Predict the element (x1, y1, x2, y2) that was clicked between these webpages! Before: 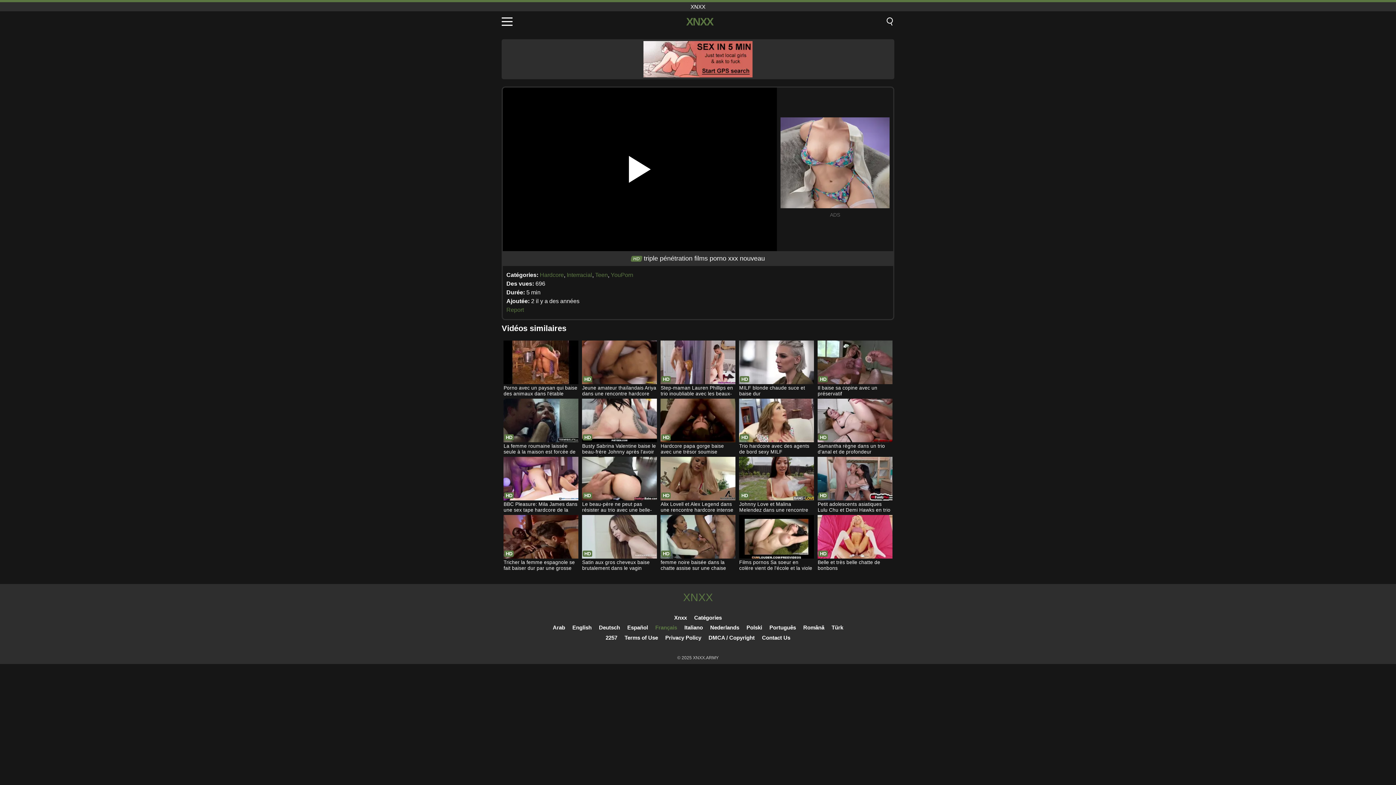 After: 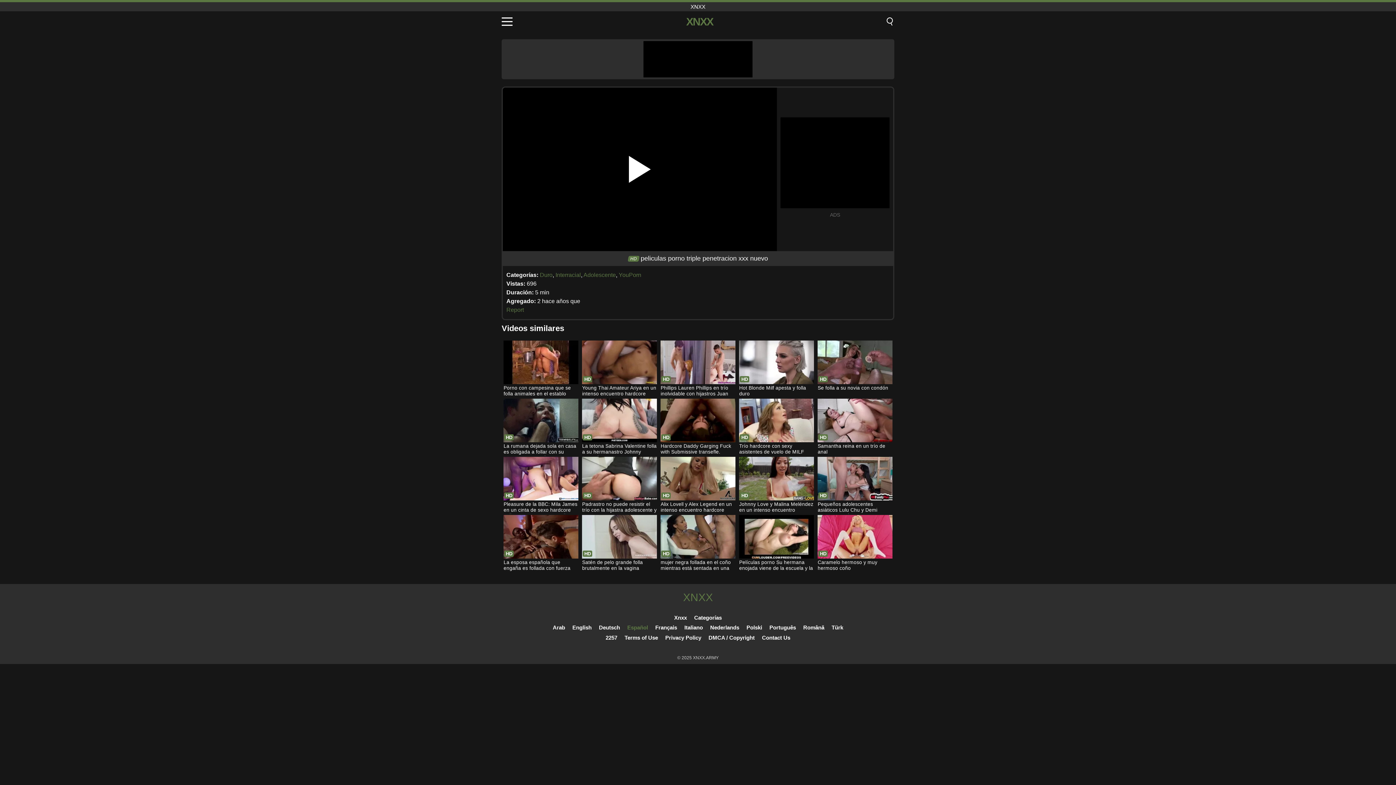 Action: label: Español bbox: (627, 624, 648, 630)